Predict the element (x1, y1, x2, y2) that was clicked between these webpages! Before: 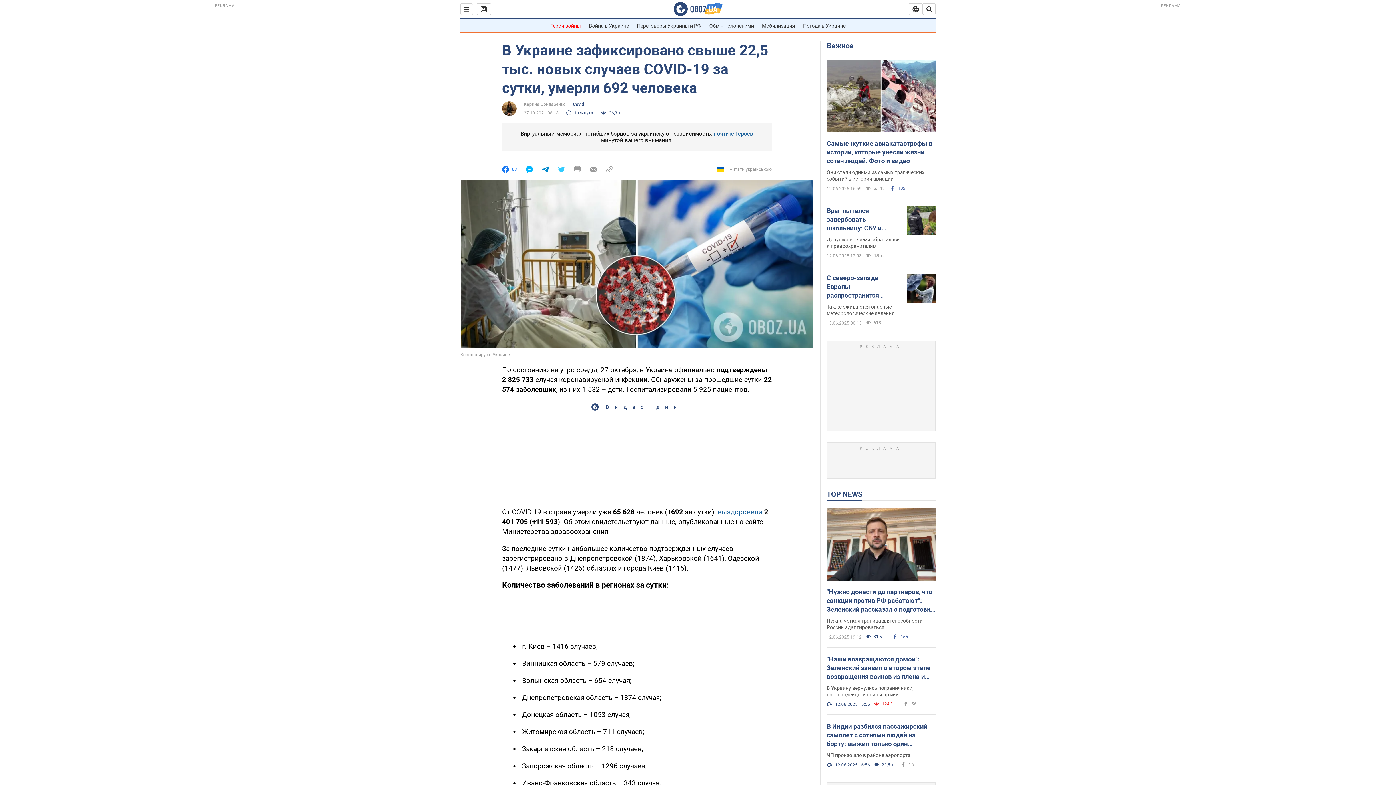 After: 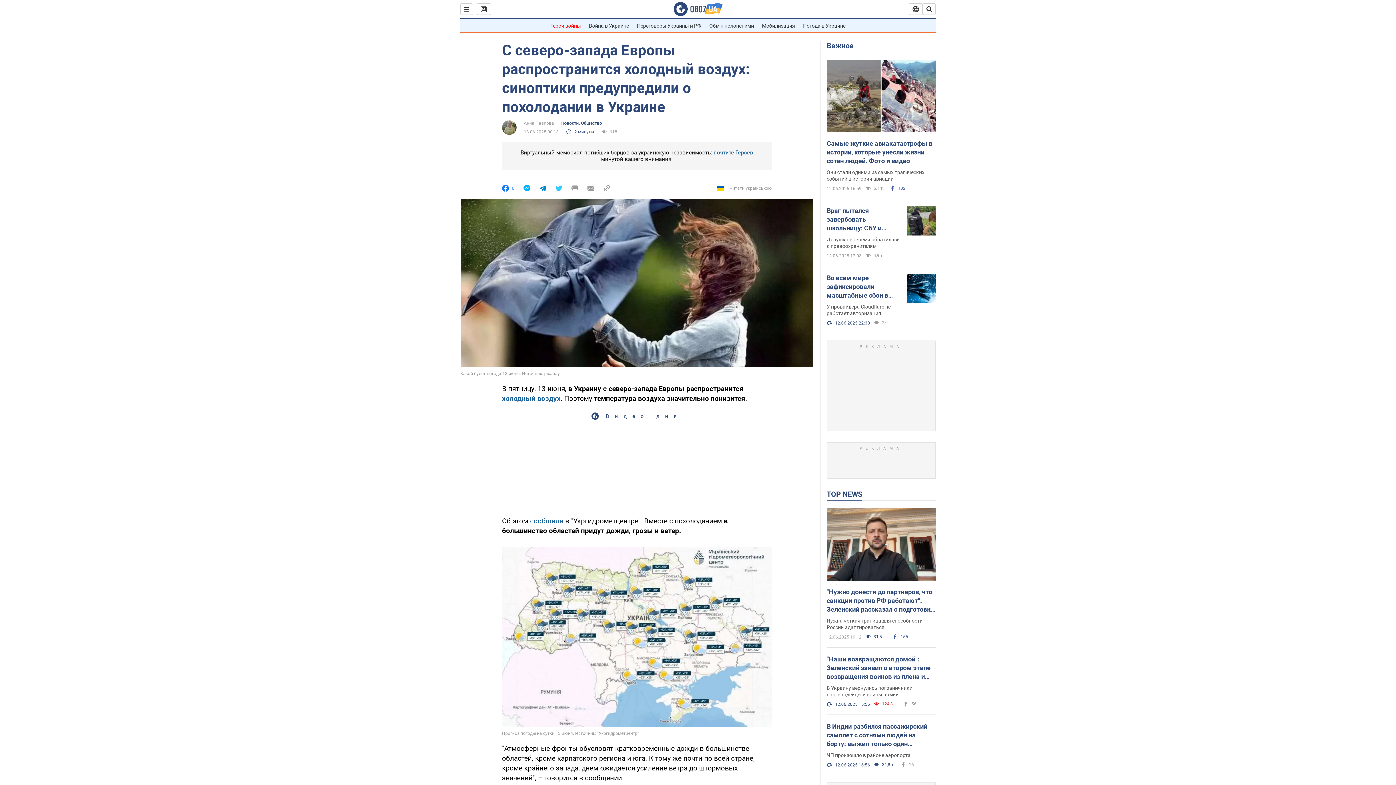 Action: bbox: (906, 273, 936, 304)